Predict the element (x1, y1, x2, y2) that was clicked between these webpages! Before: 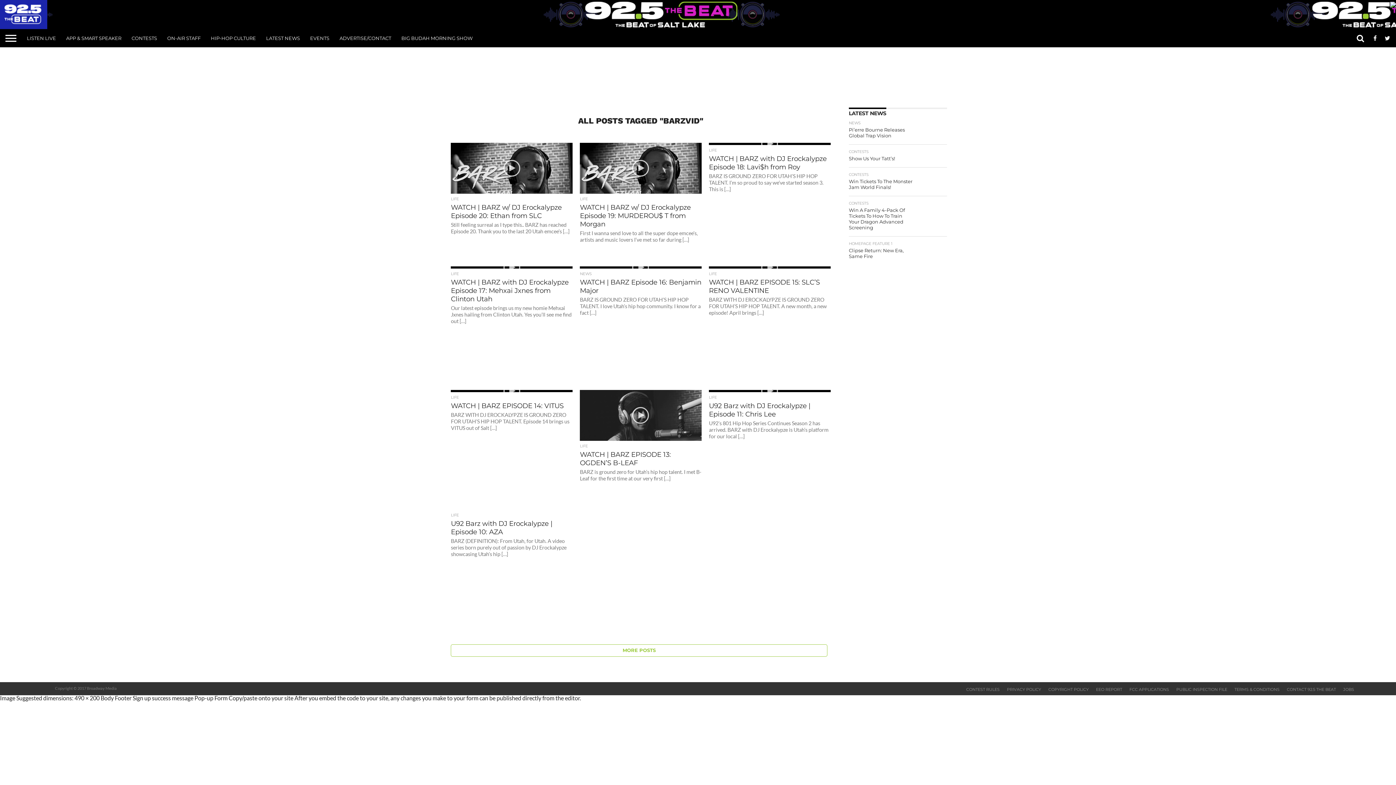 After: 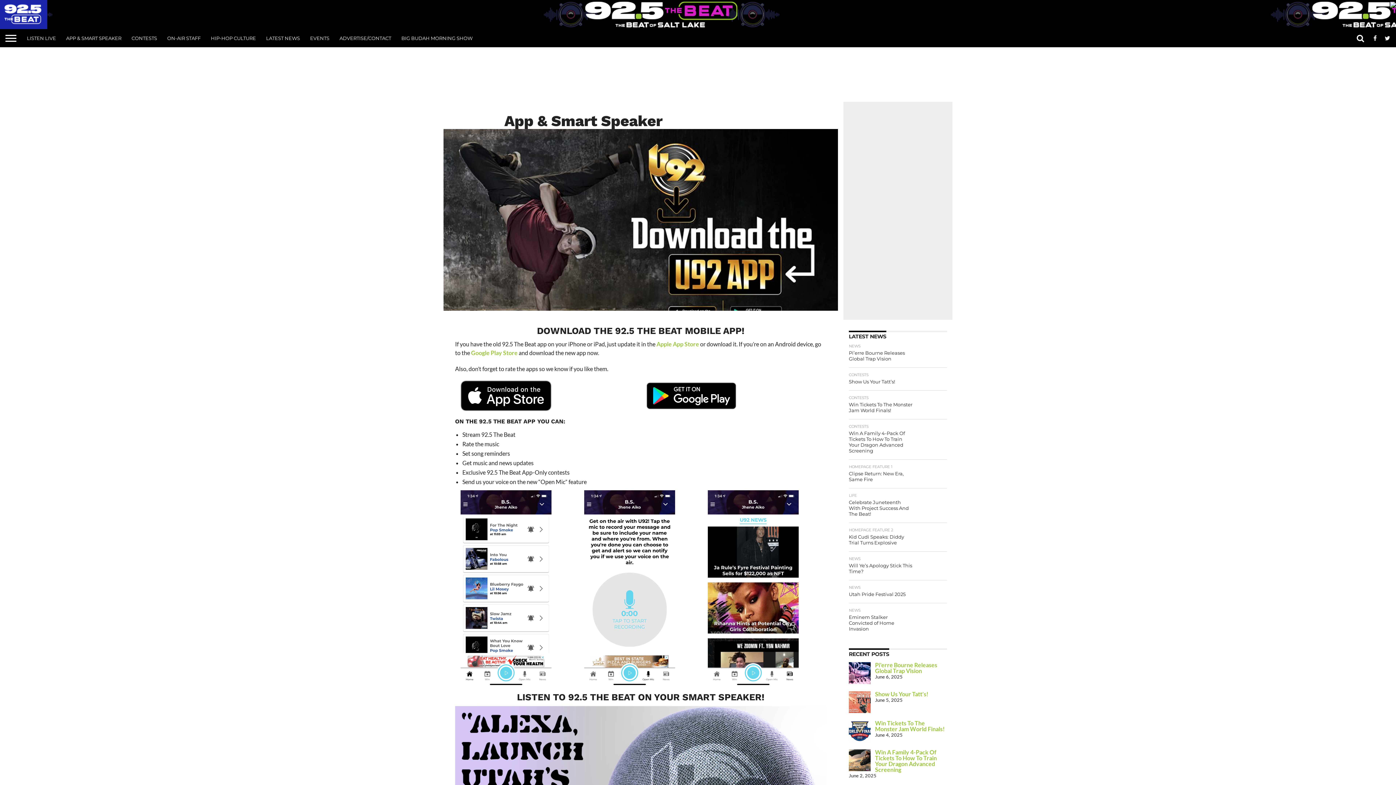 Action: label: APP & SMART SPEAKER bbox: (61, 29, 126, 47)